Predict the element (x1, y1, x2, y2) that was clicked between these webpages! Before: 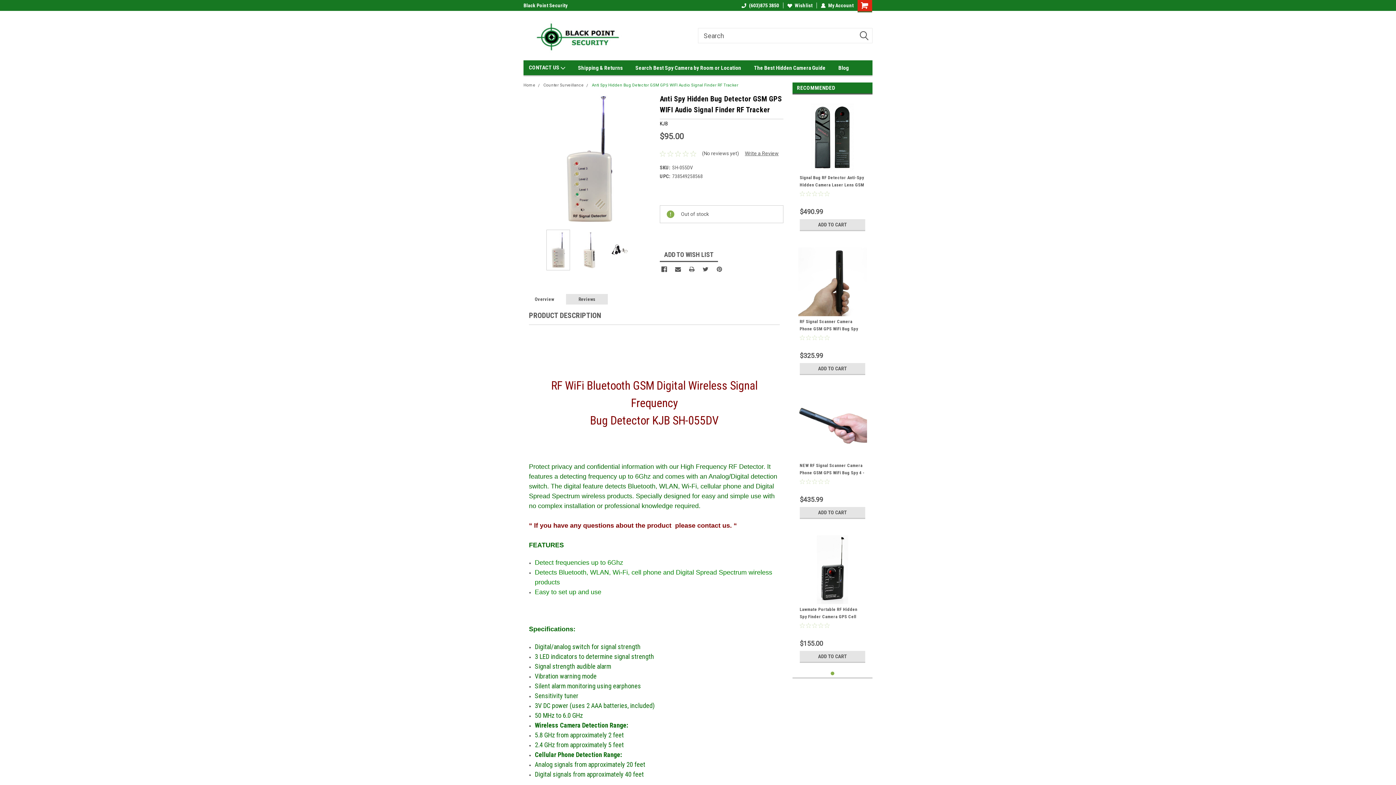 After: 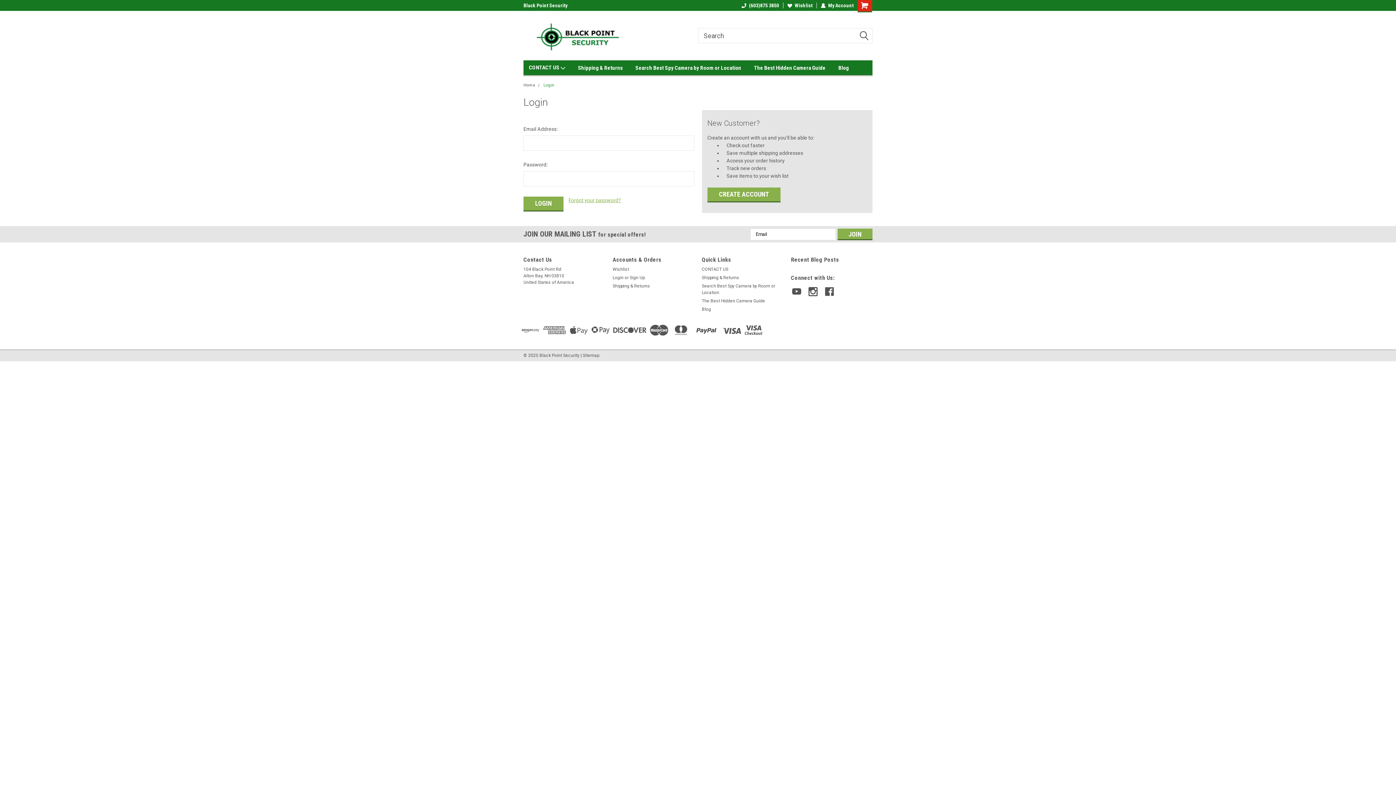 Action: label: Wishlist bbox: (787, 2, 812, 8)